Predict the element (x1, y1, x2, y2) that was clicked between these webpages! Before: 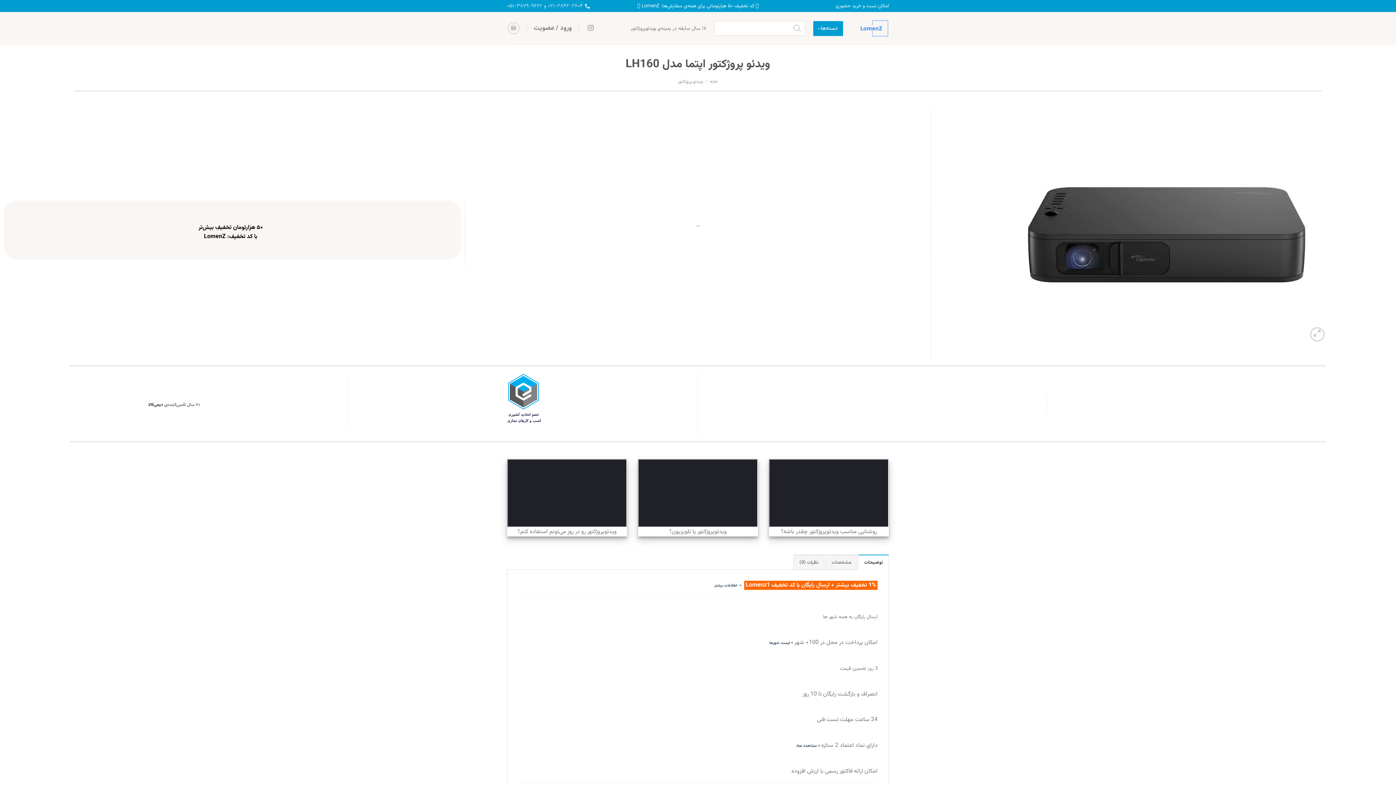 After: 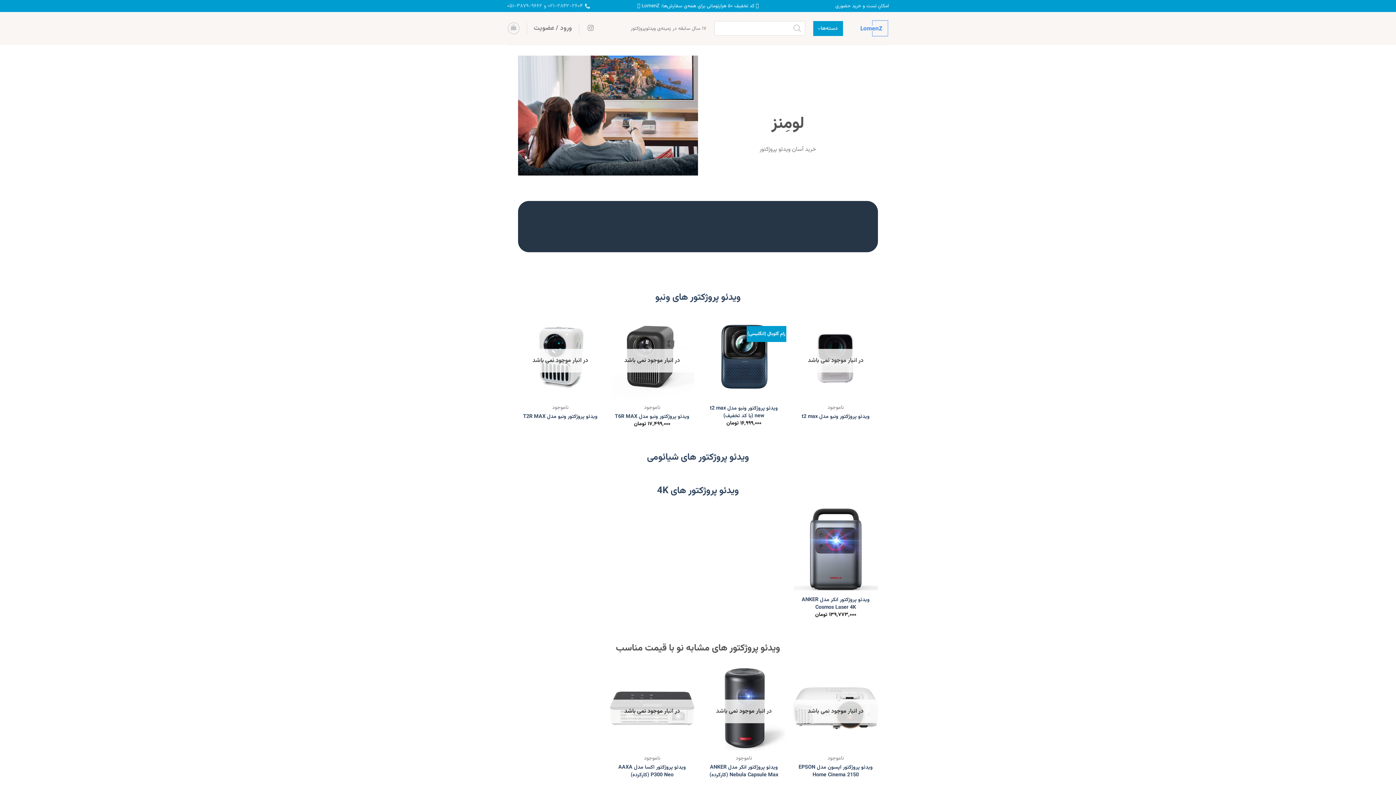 Action: bbox: (854, 17, 889, 39)